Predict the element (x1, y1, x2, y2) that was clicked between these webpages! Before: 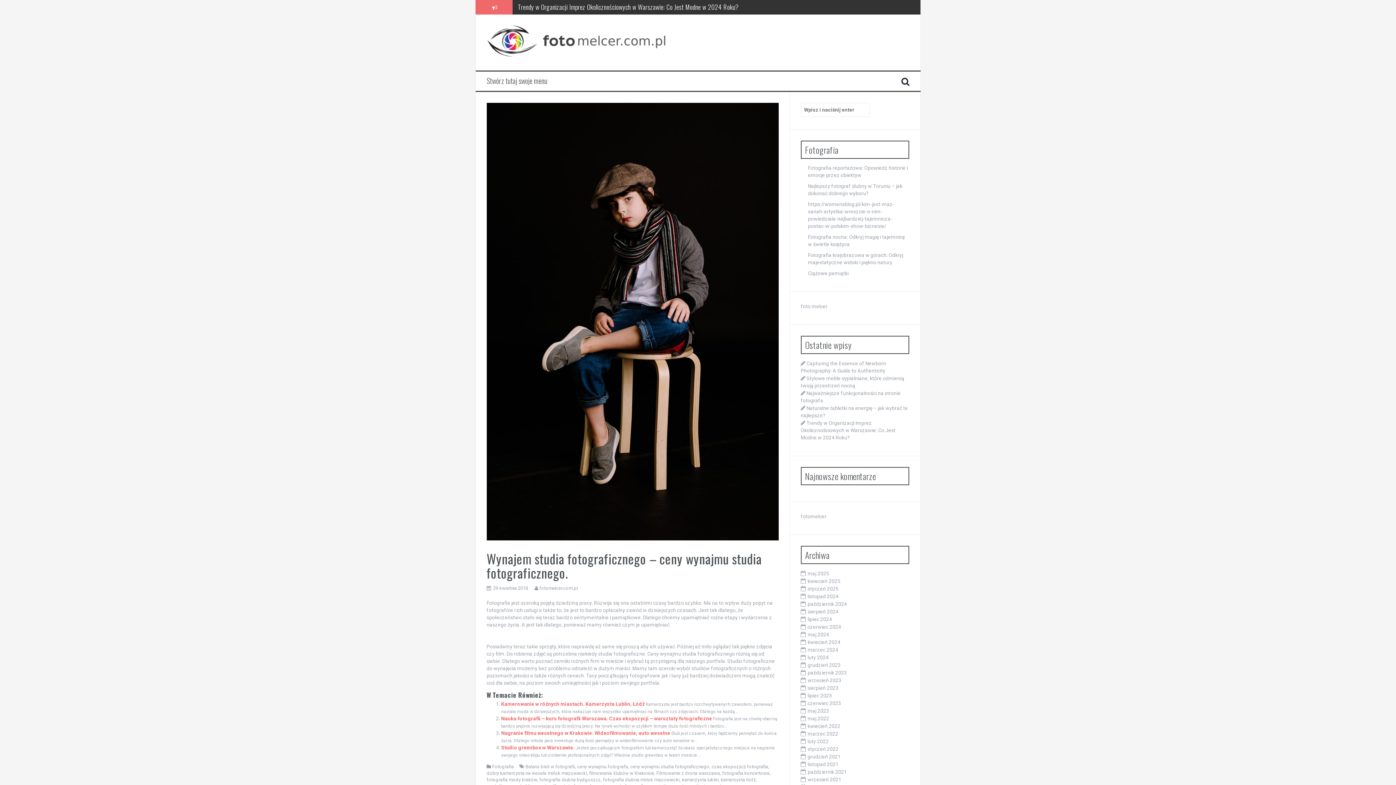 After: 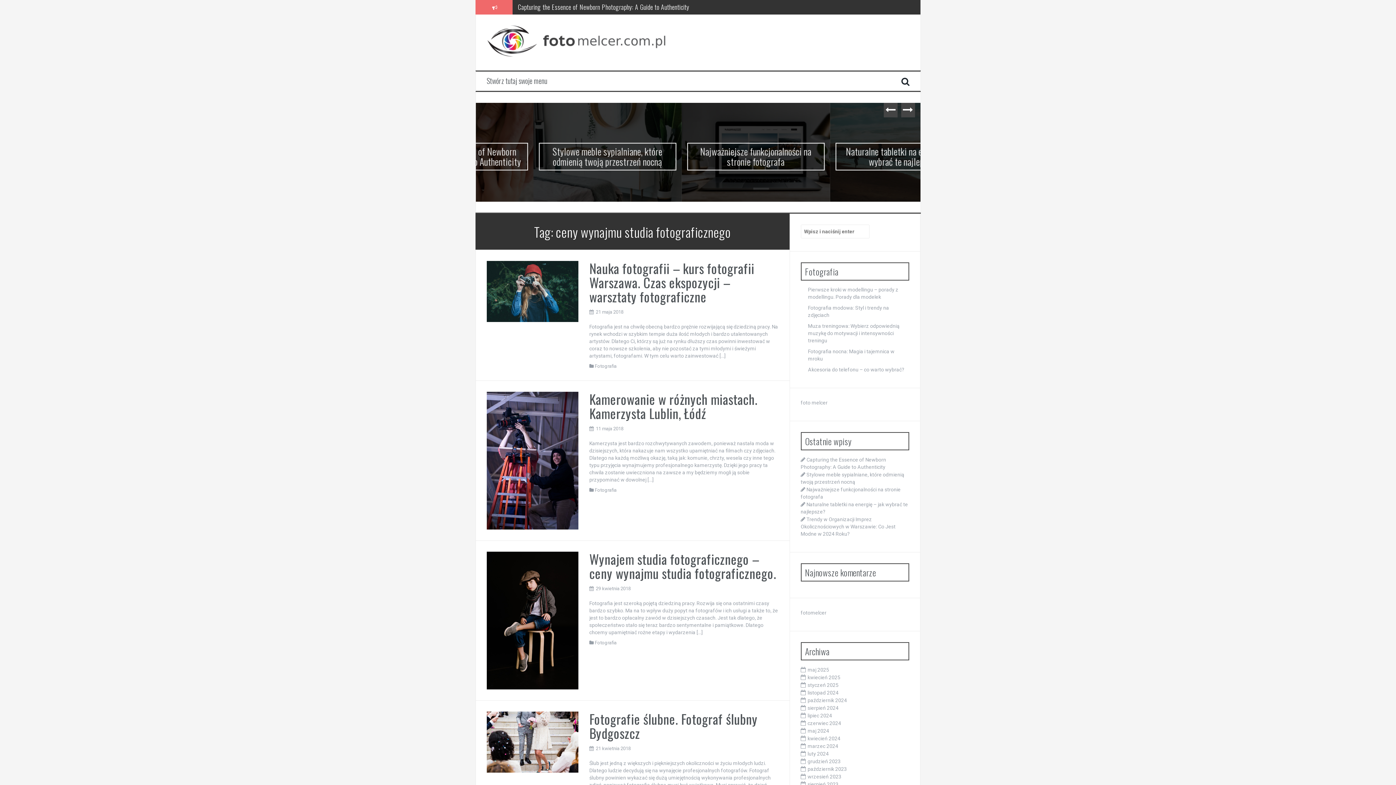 Action: label: ceny wynajmu studia fotograficznego bbox: (630, 764, 709, 769)